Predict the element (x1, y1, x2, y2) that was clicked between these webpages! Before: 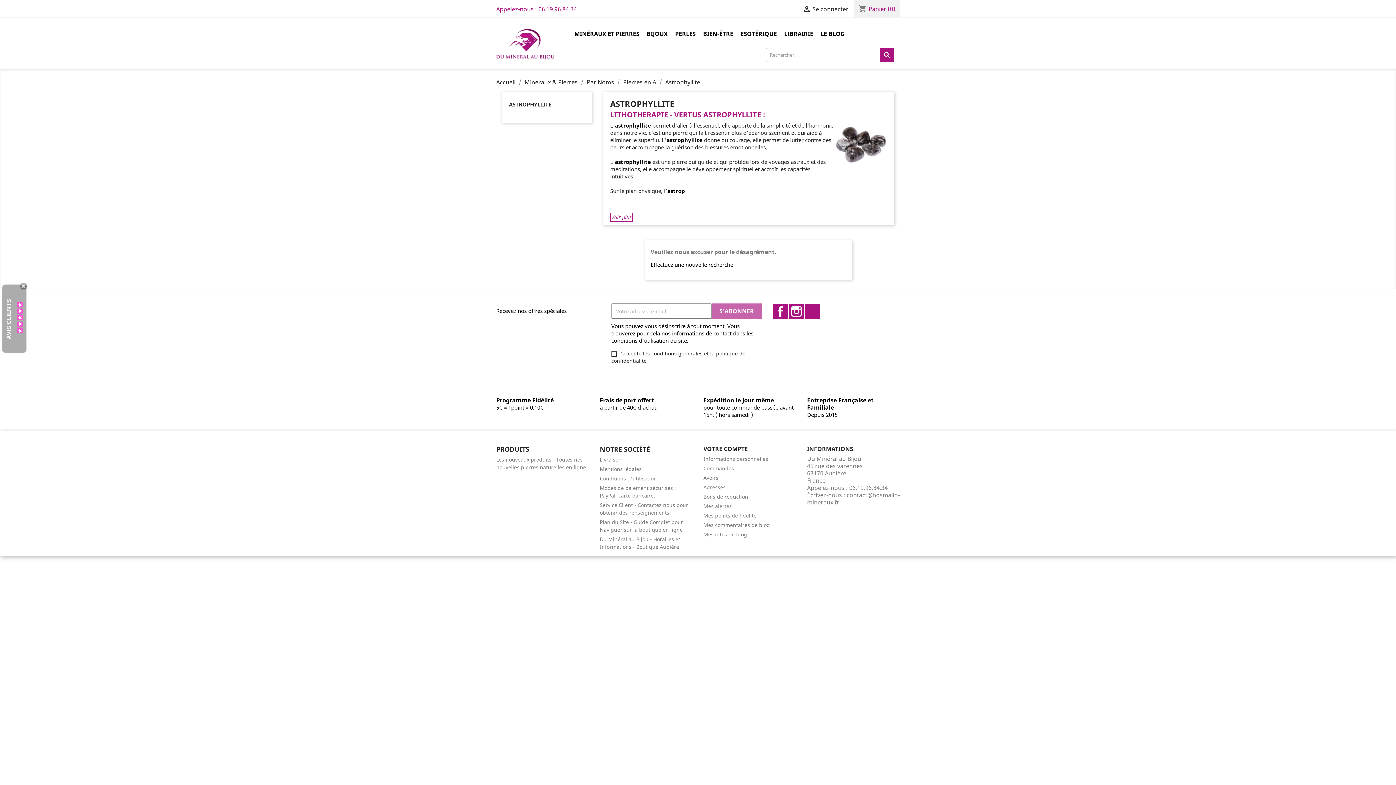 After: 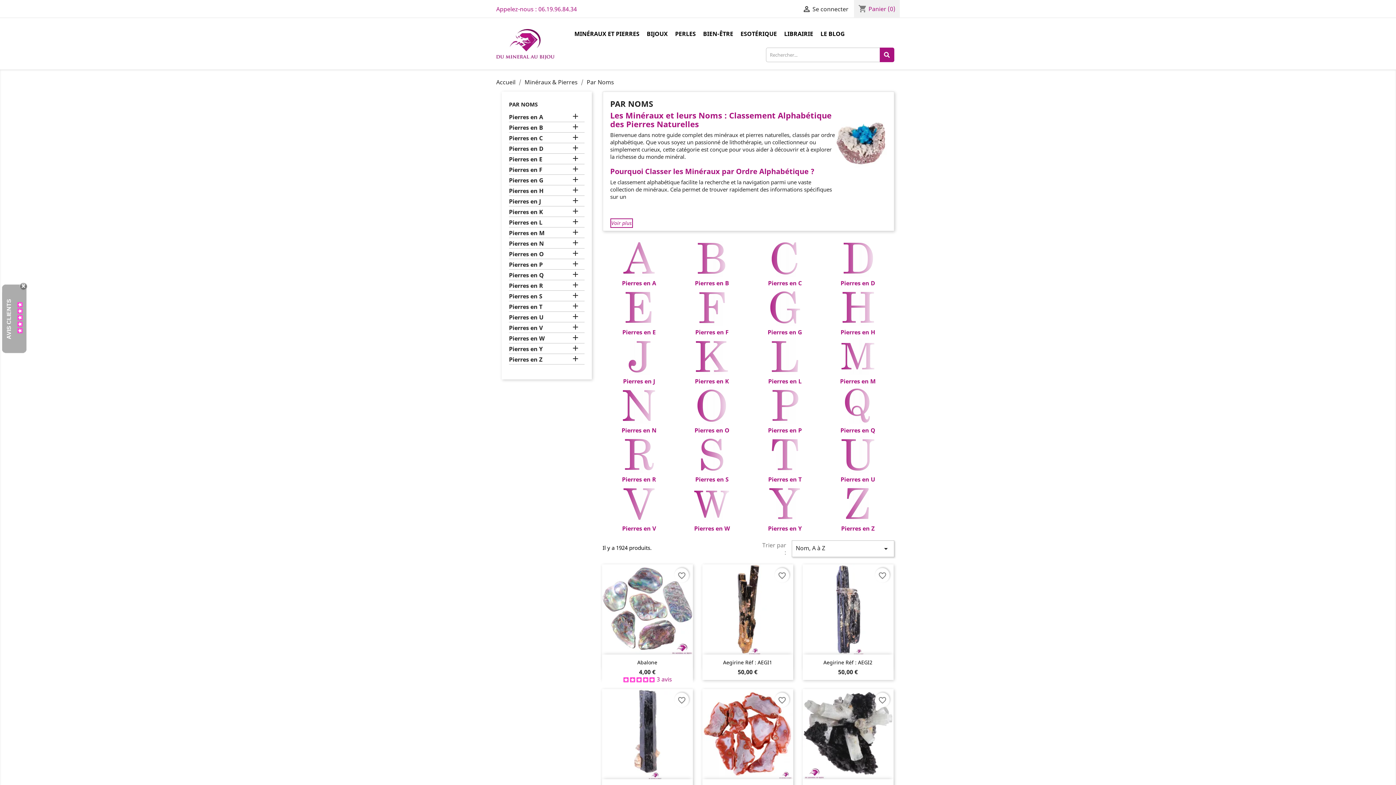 Action: label: Par Noms  bbox: (586, 78, 615, 86)